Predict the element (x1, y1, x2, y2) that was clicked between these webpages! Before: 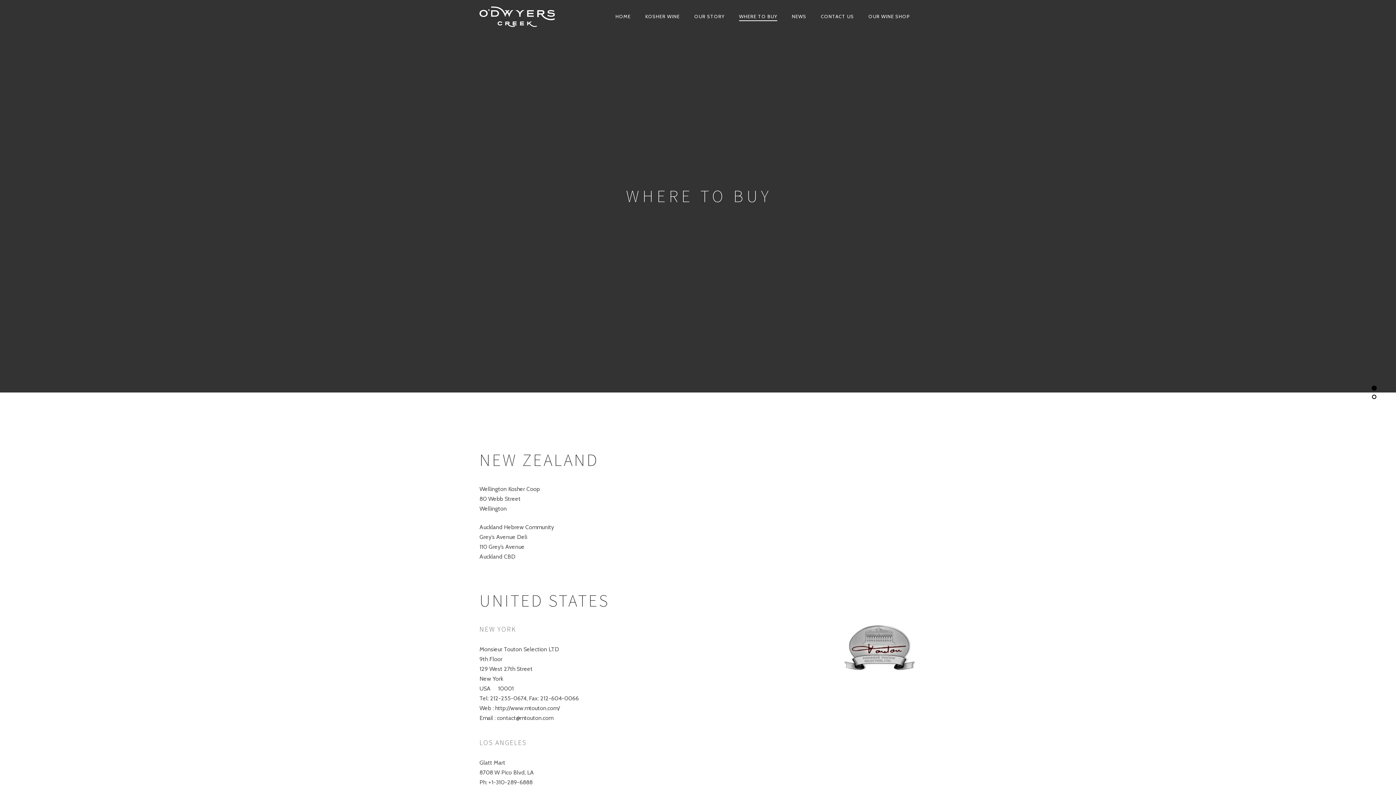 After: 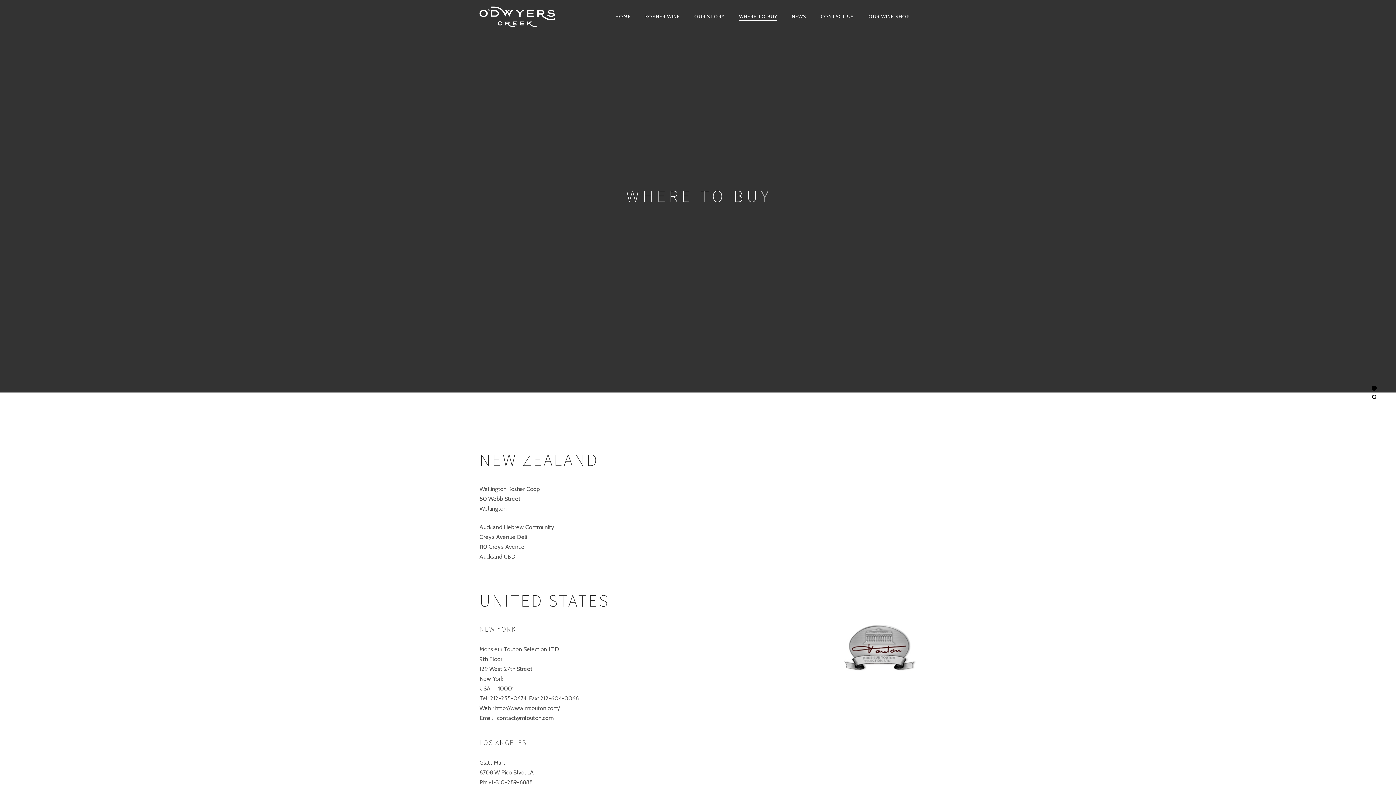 Action: bbox: (732, 8, 784, 25) label: WHERE TO BUY